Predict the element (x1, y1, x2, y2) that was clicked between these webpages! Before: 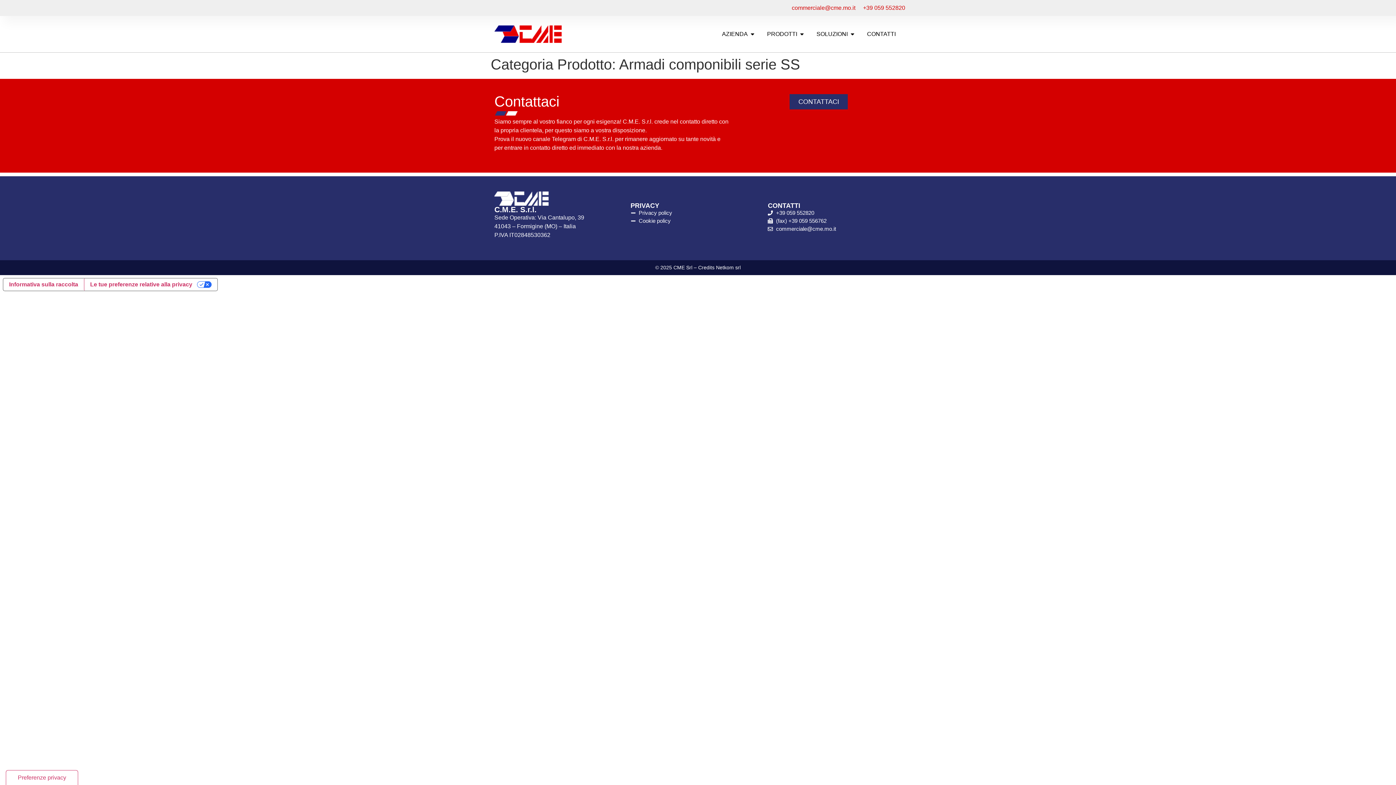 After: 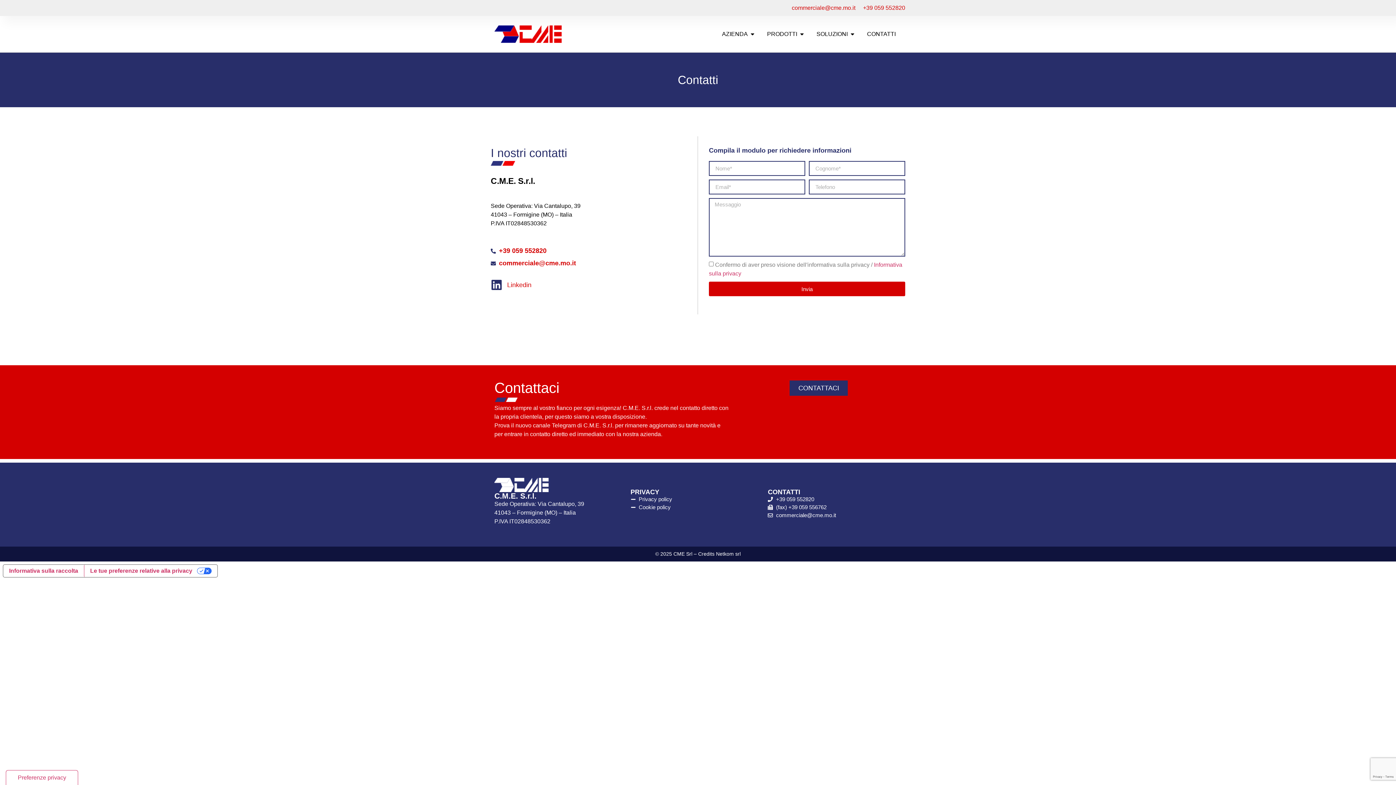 Action: label: CONTATTI bbox: (867, 29, 896, 38)